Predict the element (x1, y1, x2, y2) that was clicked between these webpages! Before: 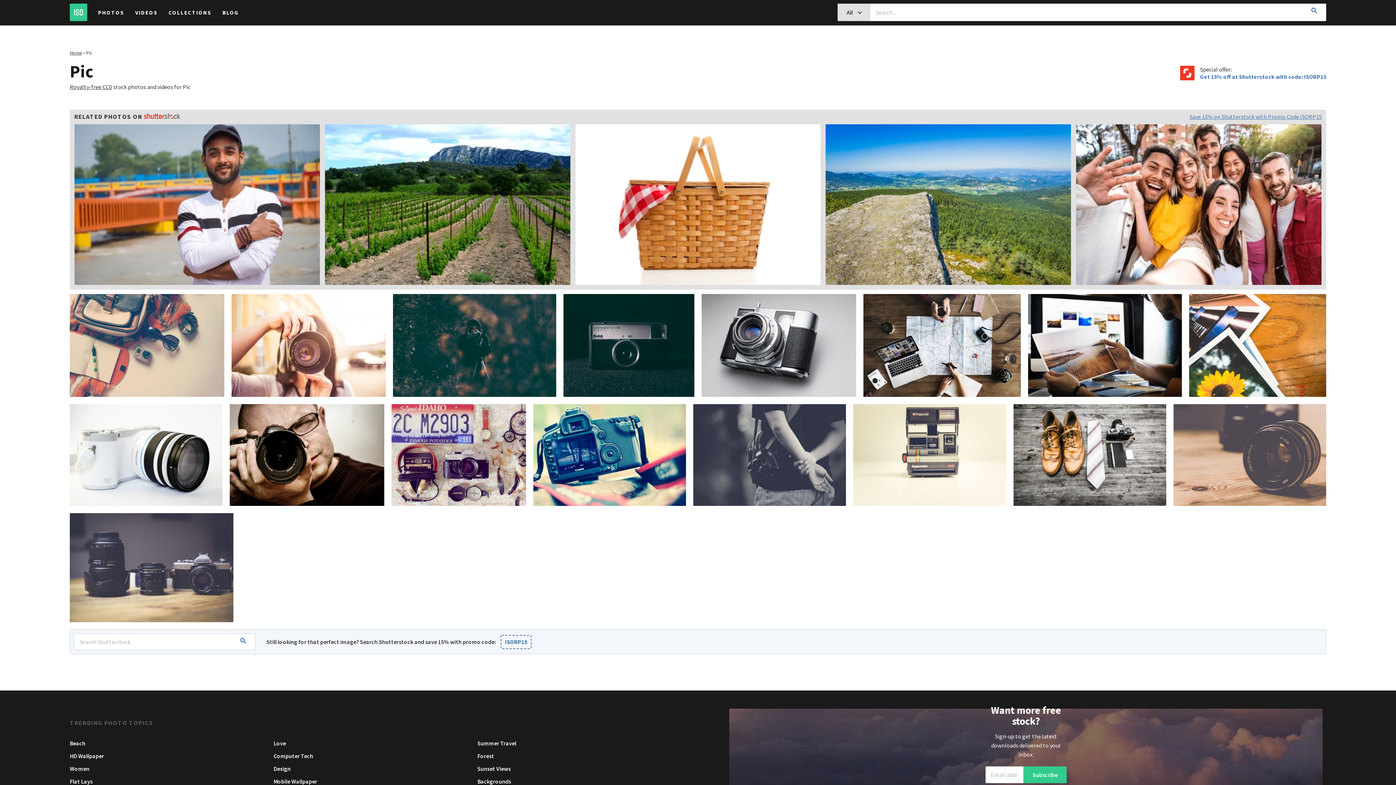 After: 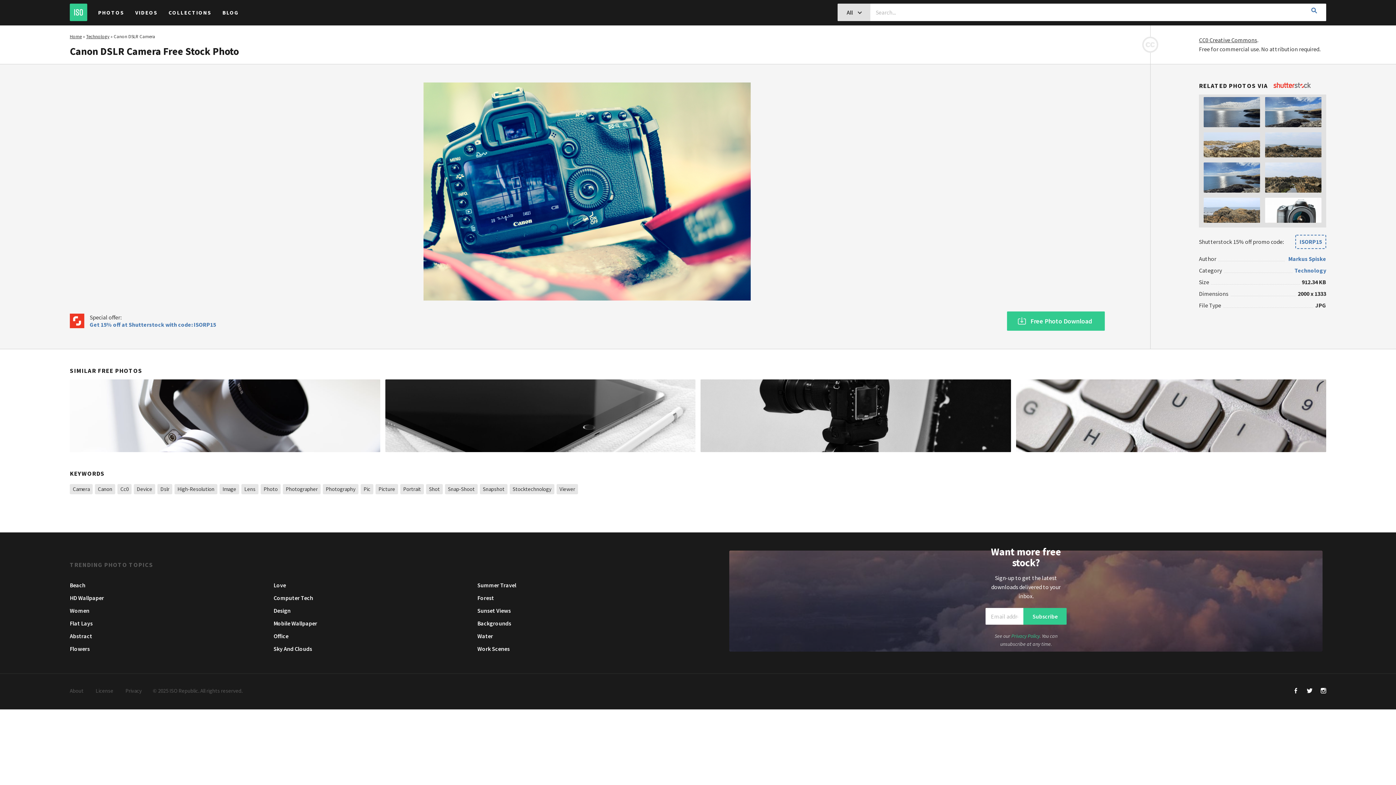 Action: label: Canon DSLR Camera bbox: (533, 404, 686, 506)